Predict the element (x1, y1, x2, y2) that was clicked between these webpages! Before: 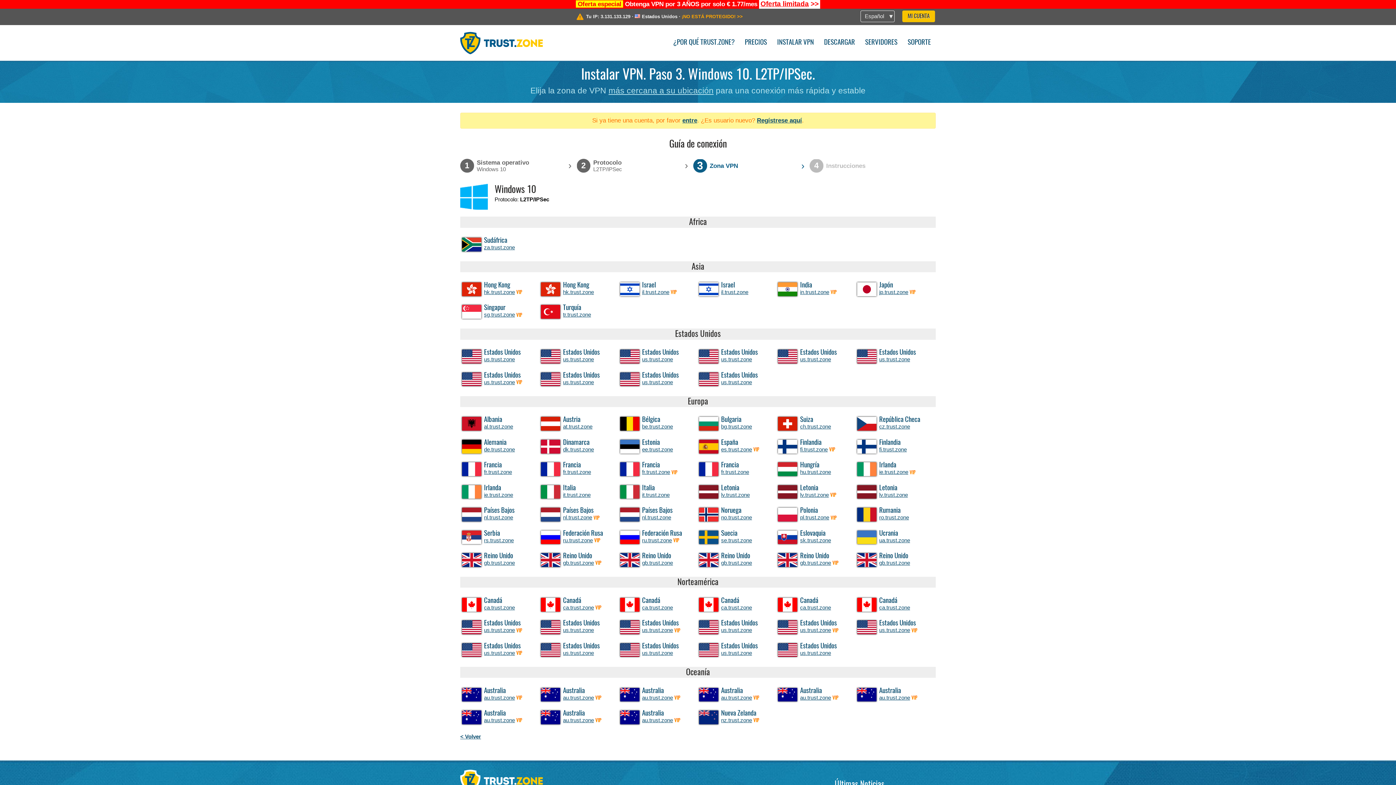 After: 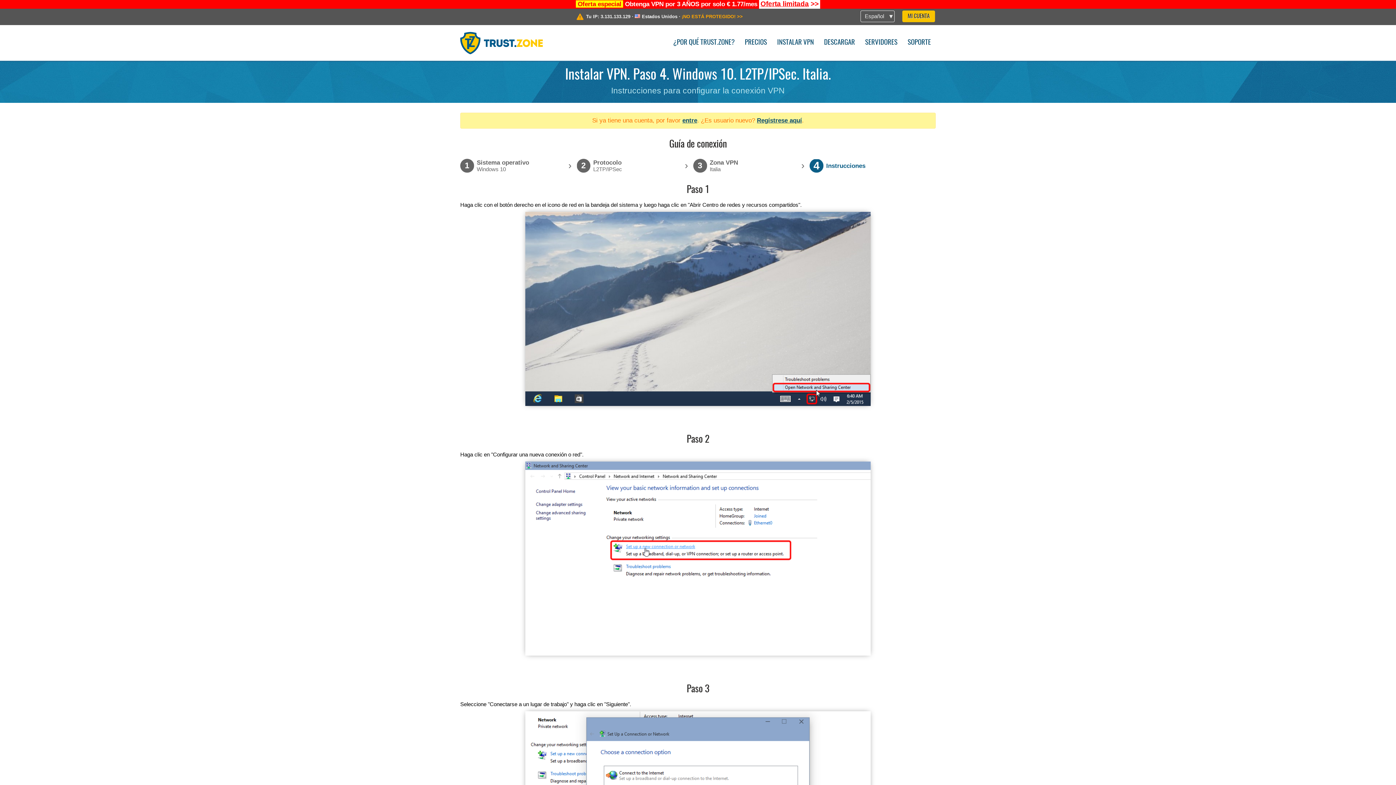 Action: bbox: (620, 485, 695, 498) label: Italia
it.trust.zone